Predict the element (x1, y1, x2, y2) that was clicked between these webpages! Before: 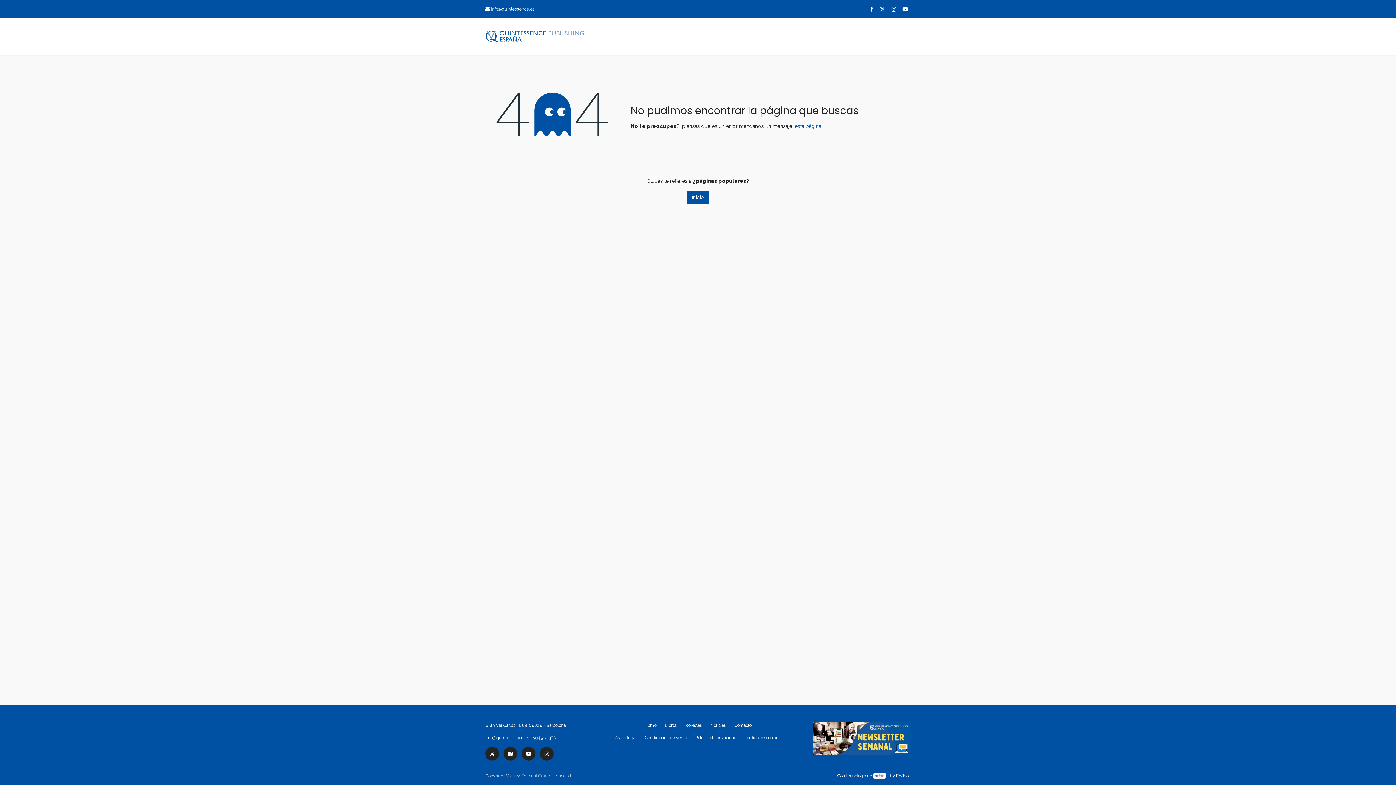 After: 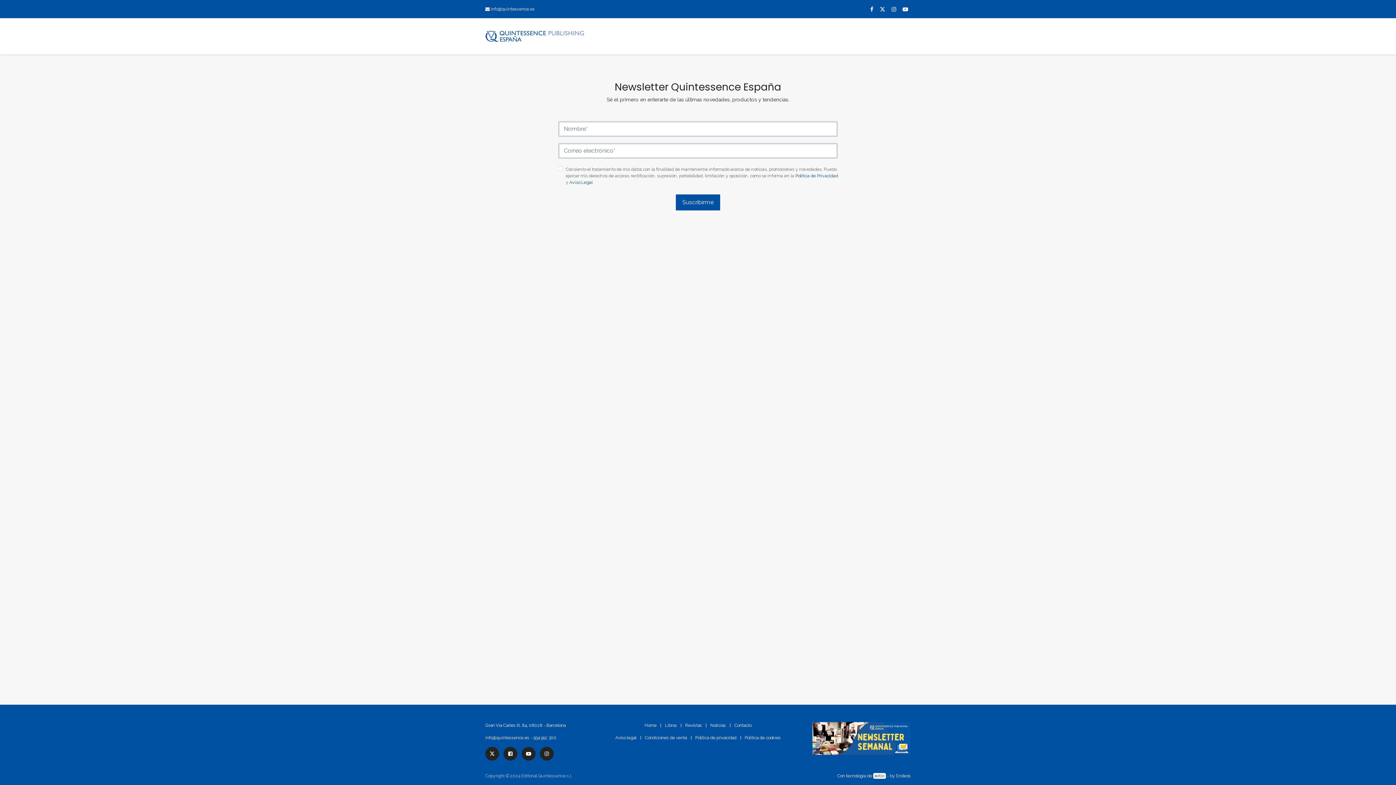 Action: bbox: (812, 736, 910, 741)